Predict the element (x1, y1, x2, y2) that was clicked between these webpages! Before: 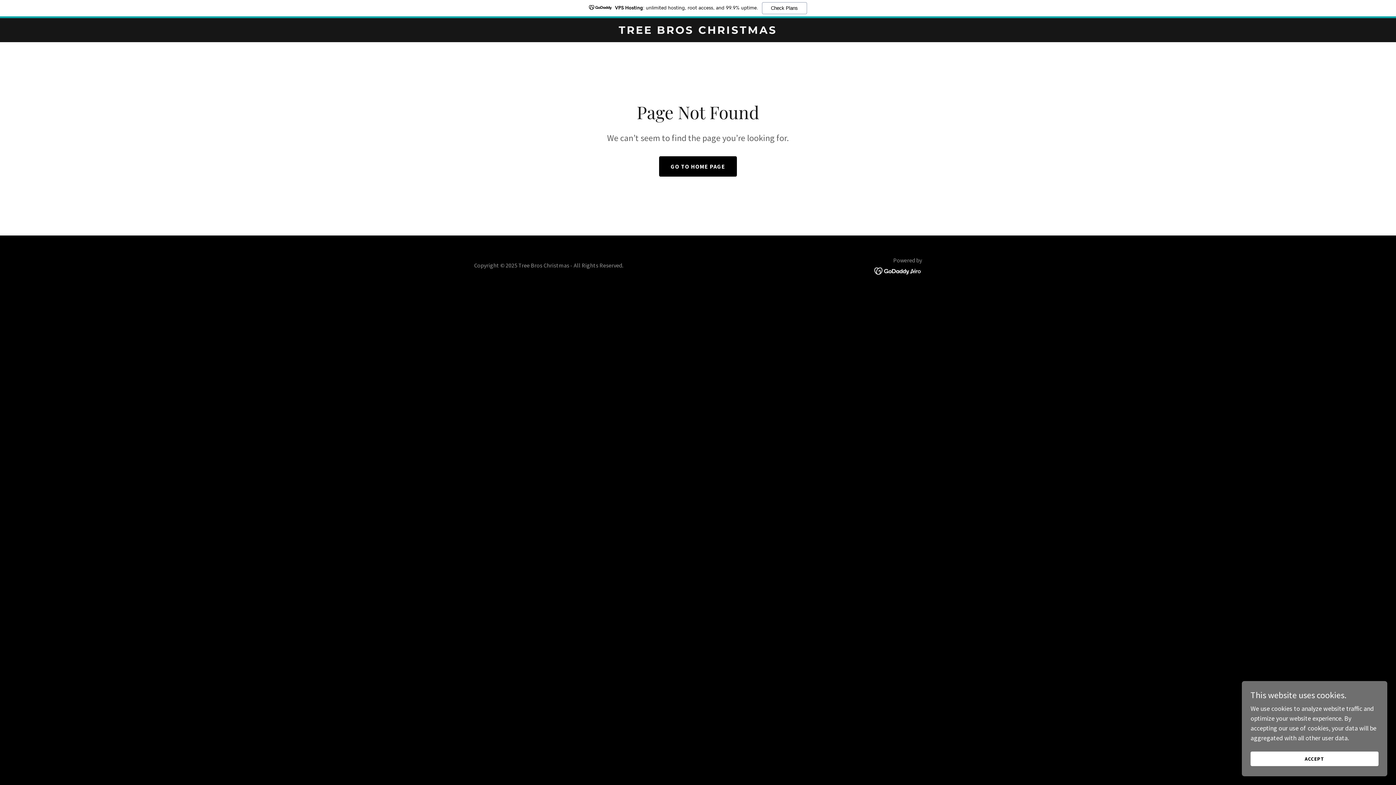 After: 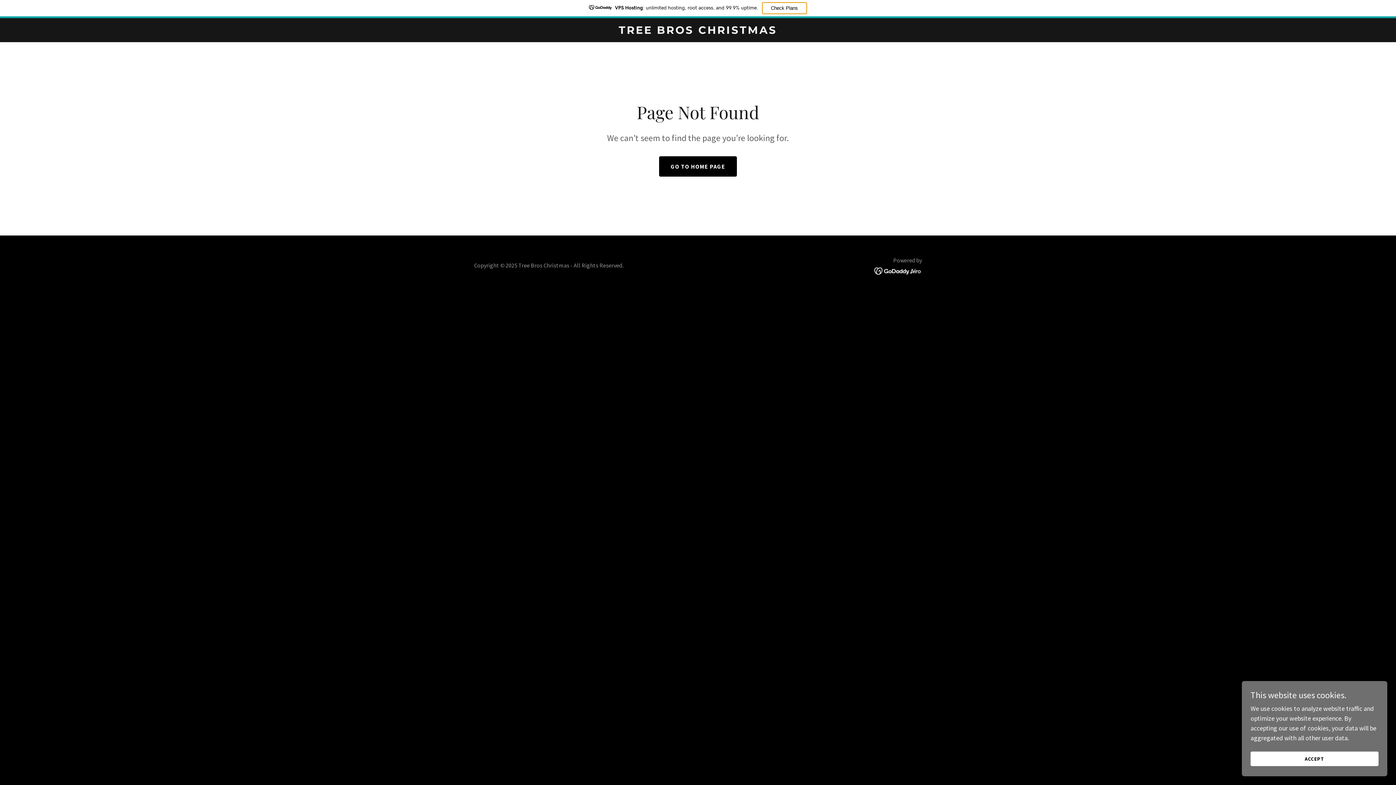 Action: bbox: (762, 2, 807, 14) label: Check Plans